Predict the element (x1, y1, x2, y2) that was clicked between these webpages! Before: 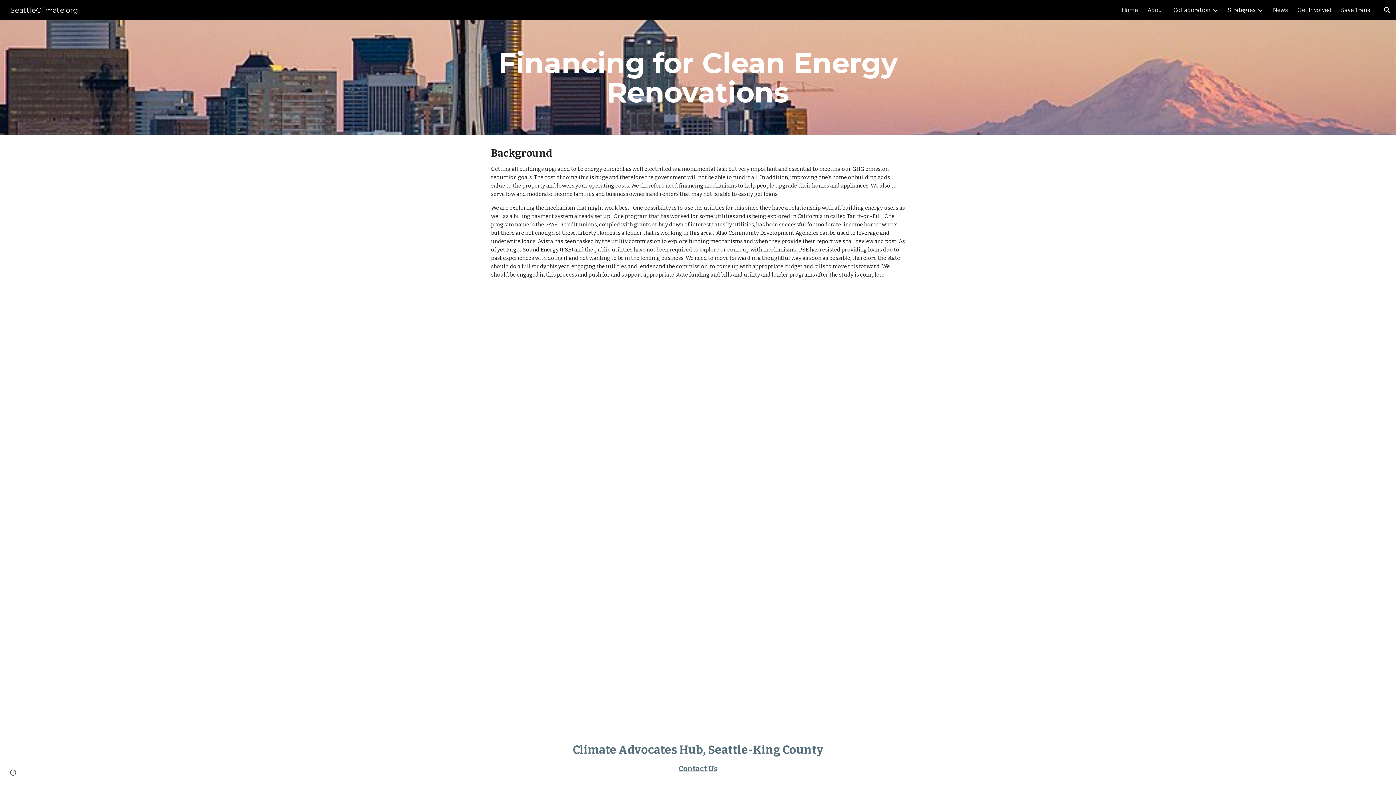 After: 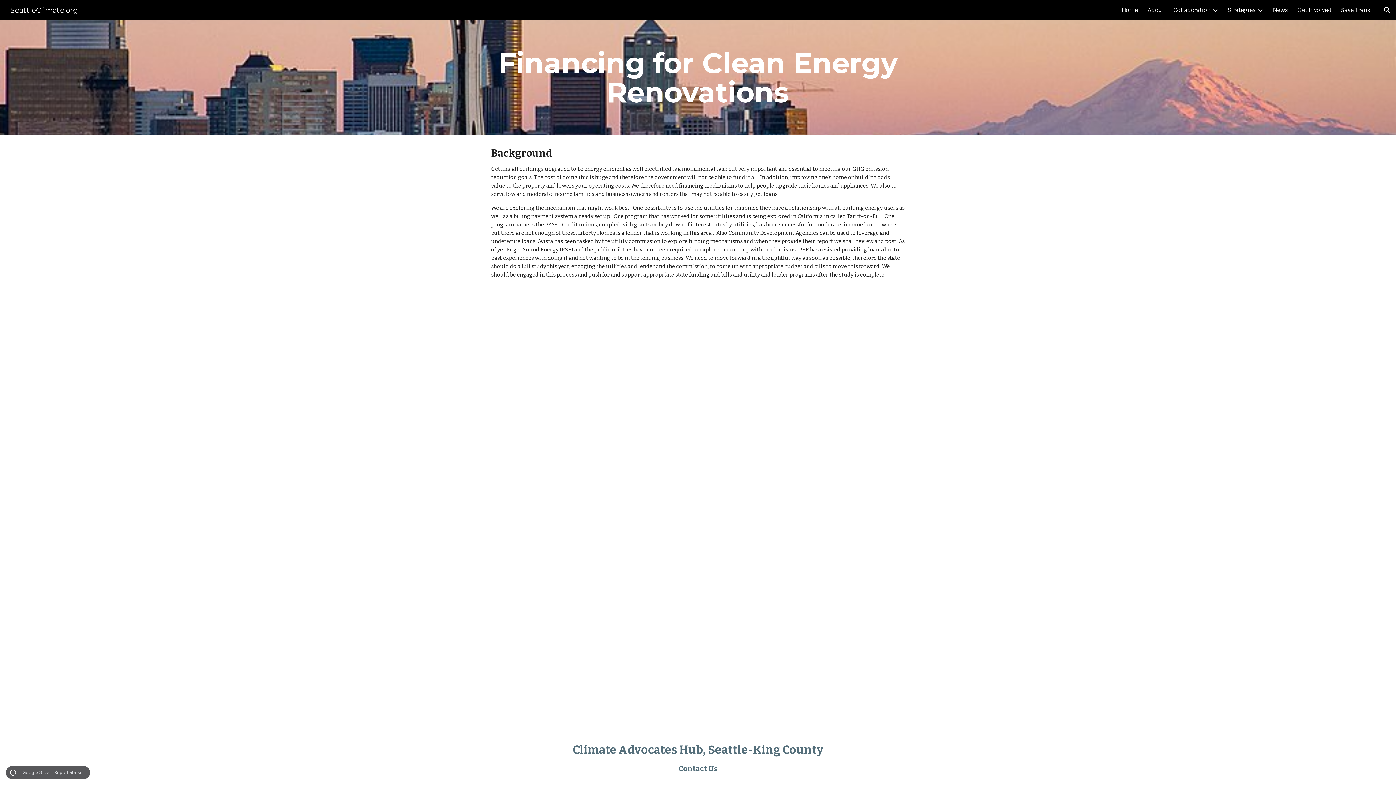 Action: bbox: (8, 768, 18, 778) label: Site actions